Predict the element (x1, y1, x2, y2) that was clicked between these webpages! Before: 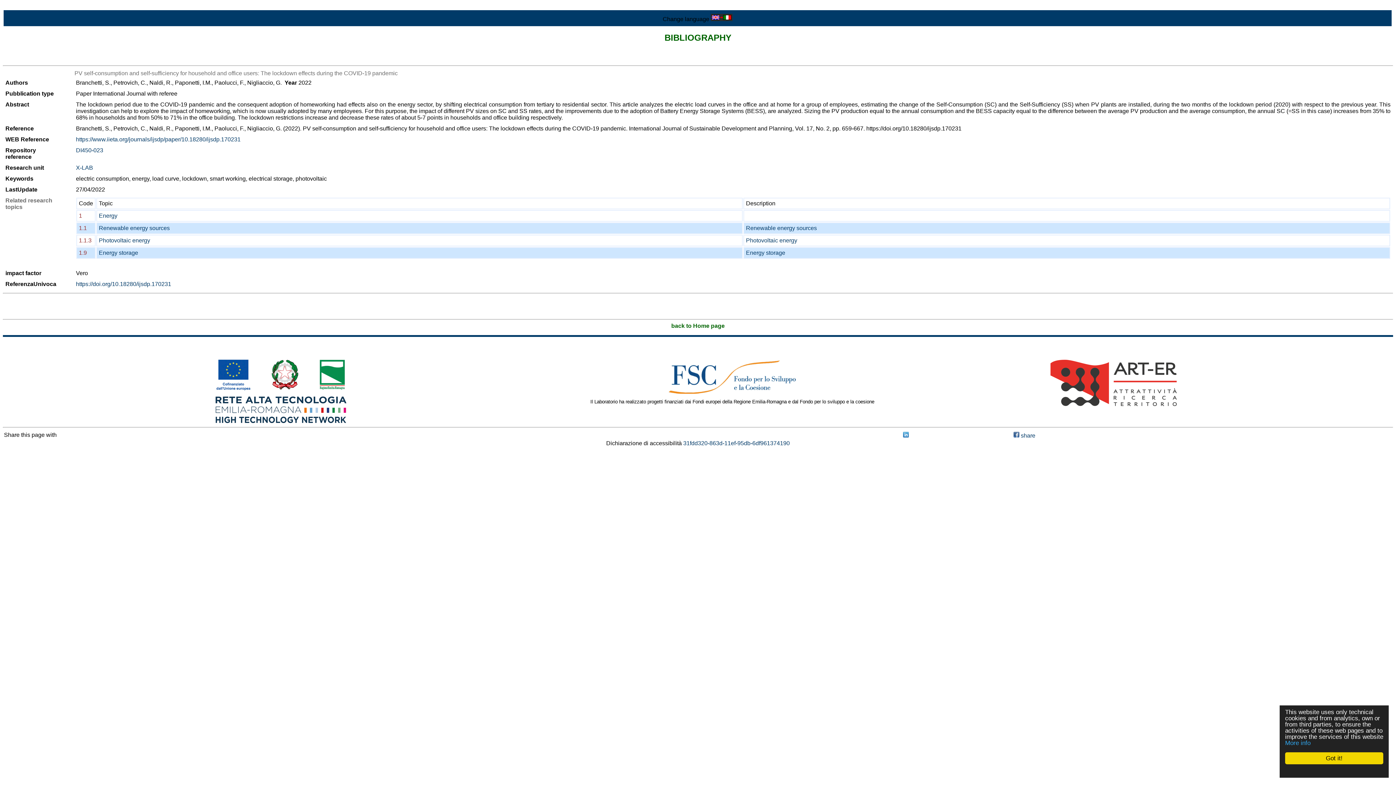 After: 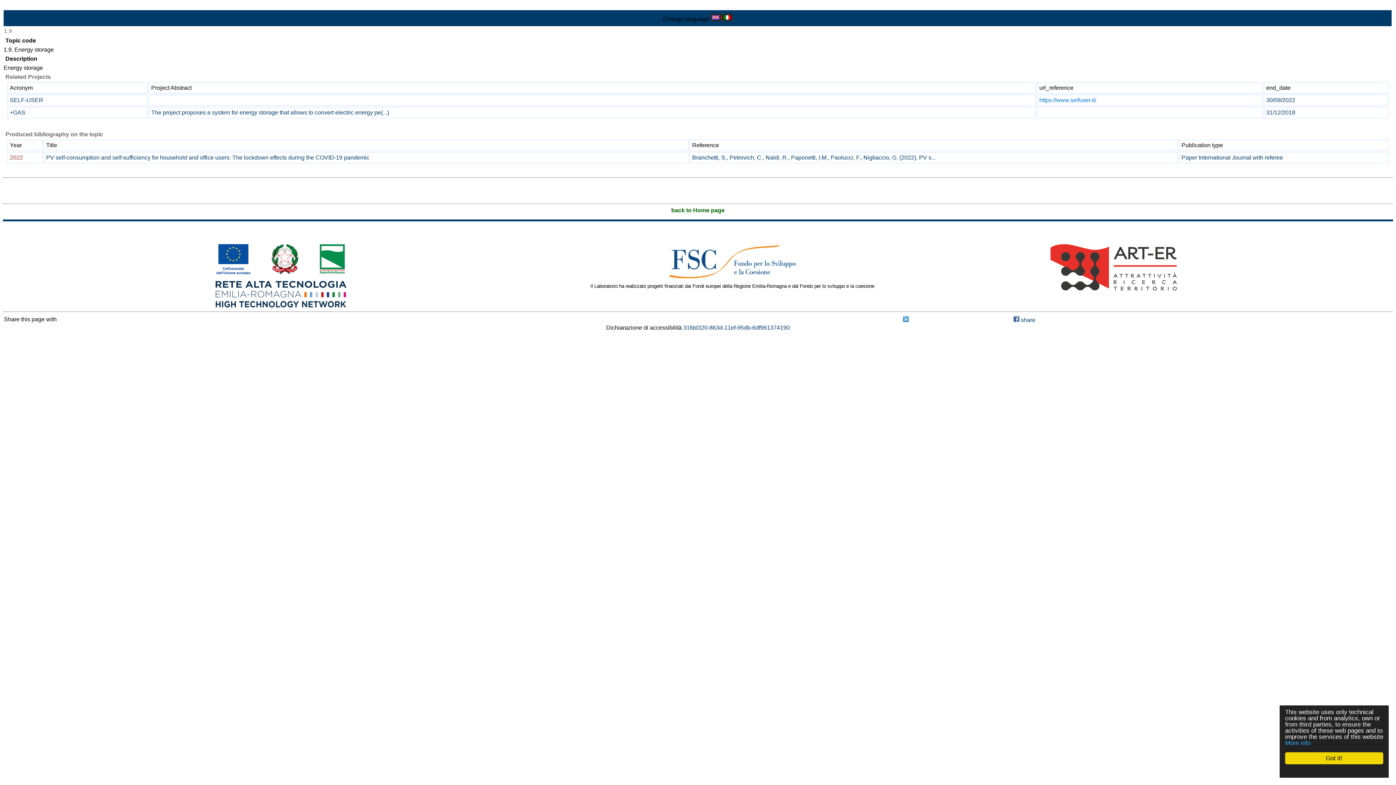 Action: label: Energy storage bbox: (98, 249, 138, 256)